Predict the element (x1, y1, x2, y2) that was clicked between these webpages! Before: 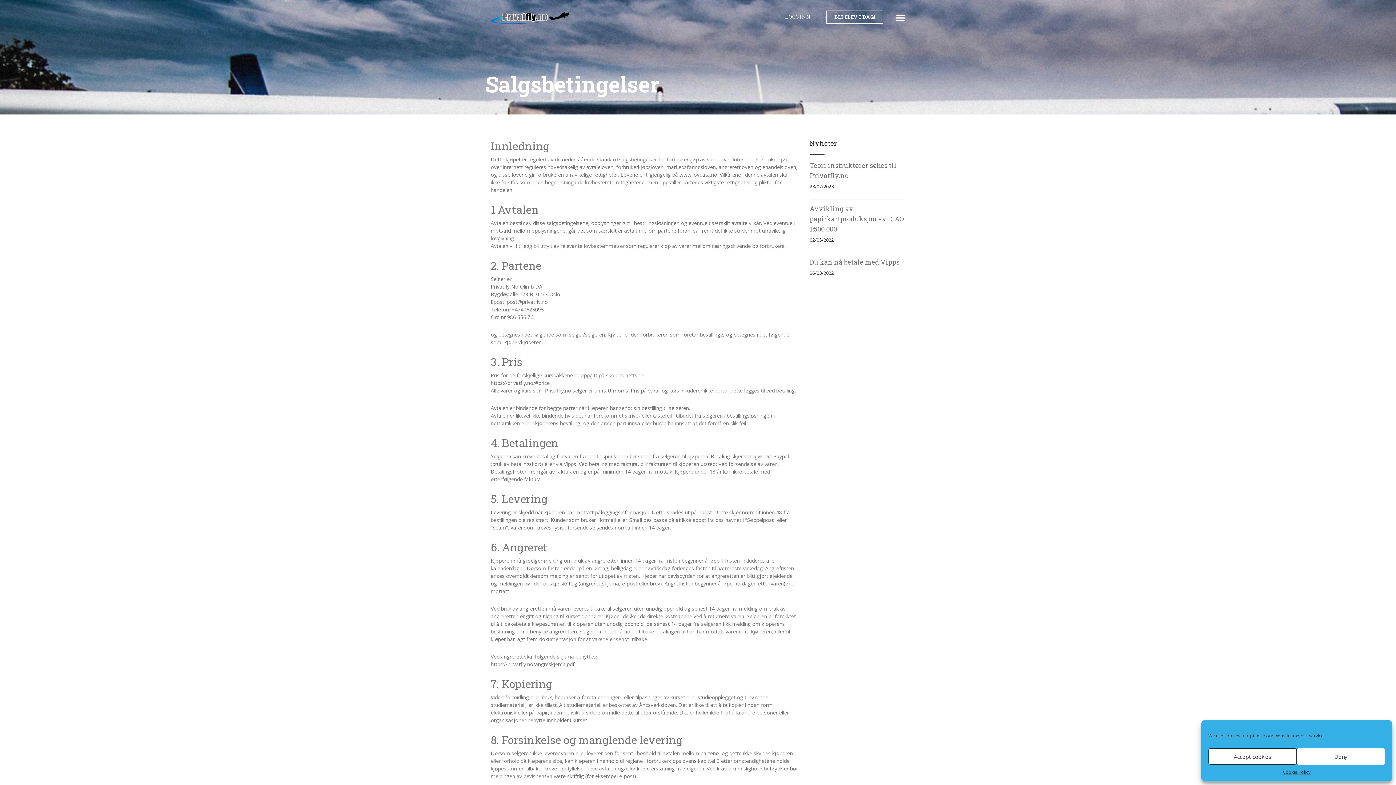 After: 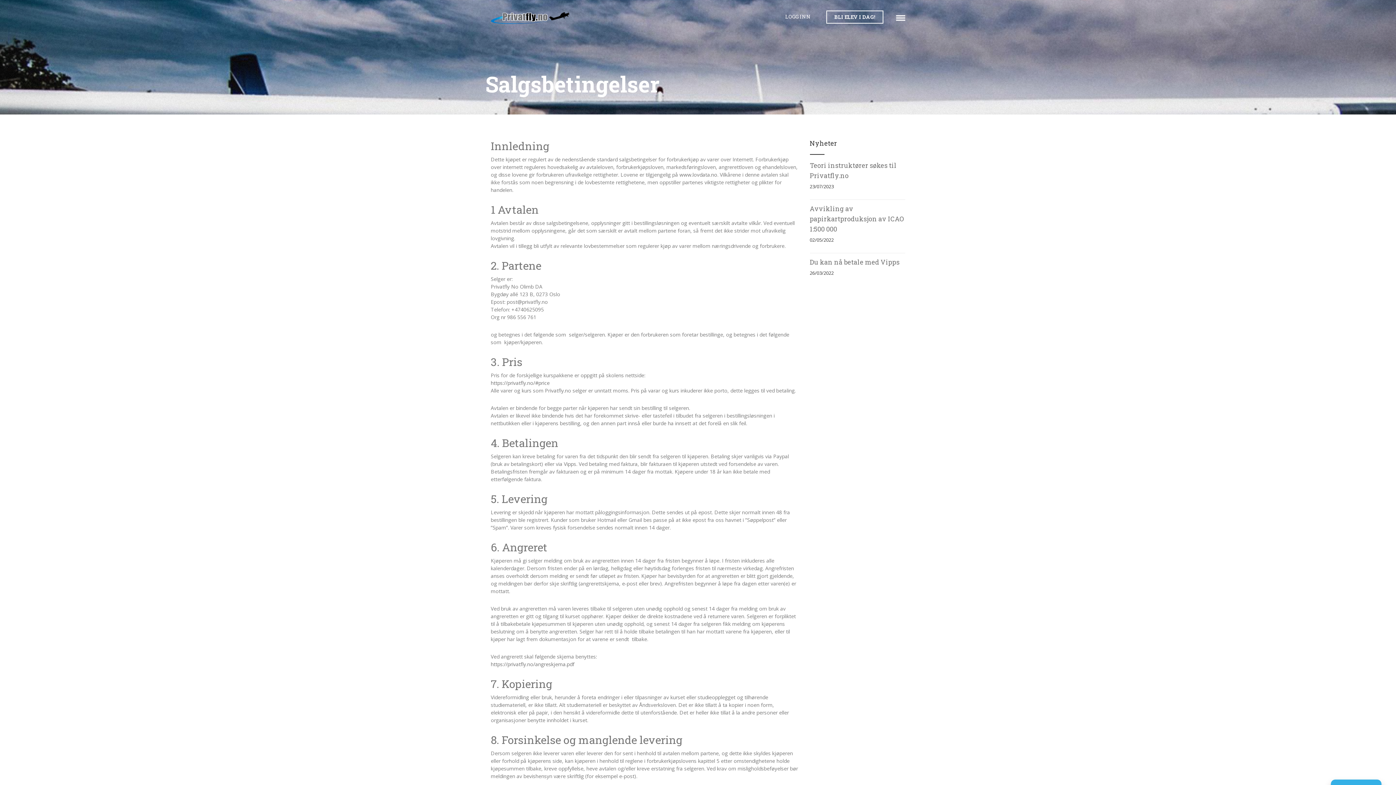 Action: bbox: (1297, 748, 1385, 765) label: Deny